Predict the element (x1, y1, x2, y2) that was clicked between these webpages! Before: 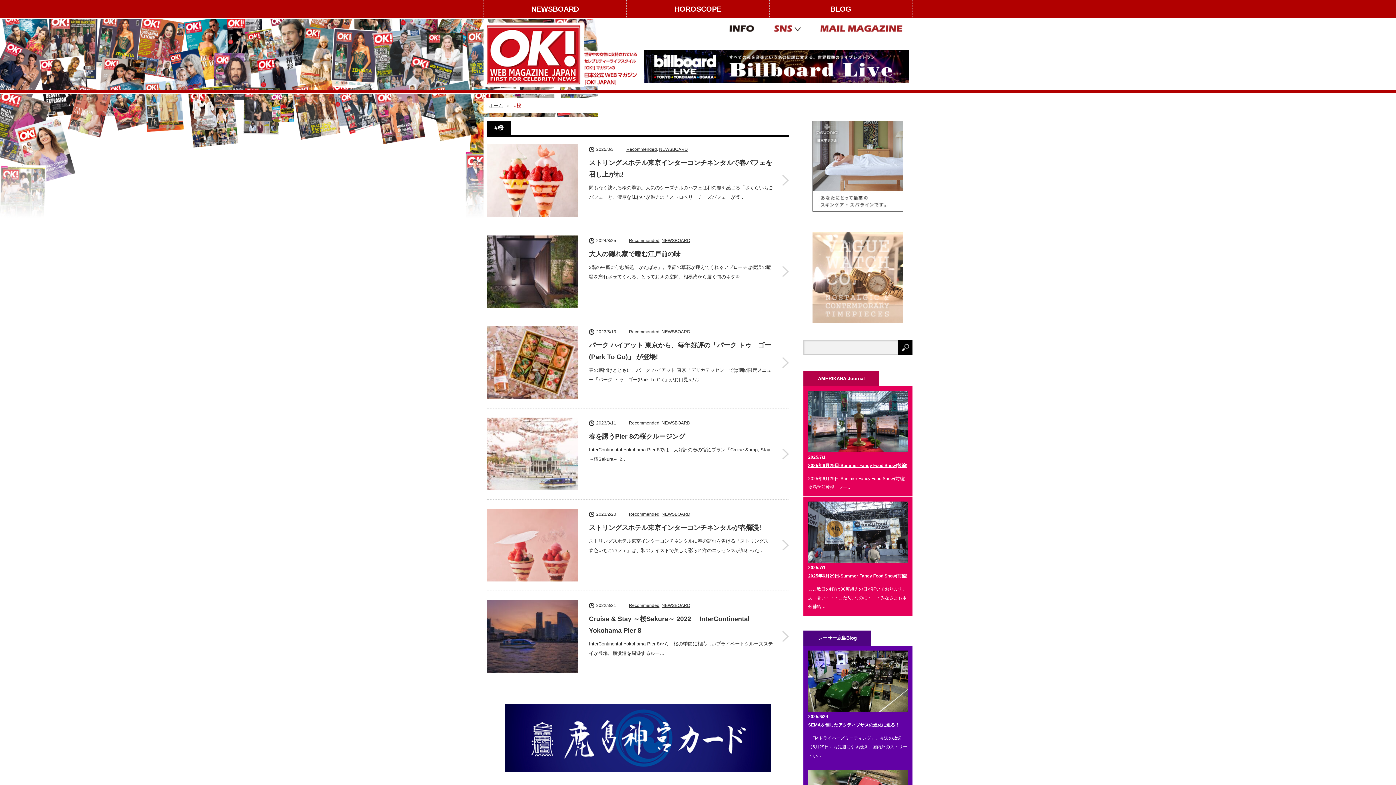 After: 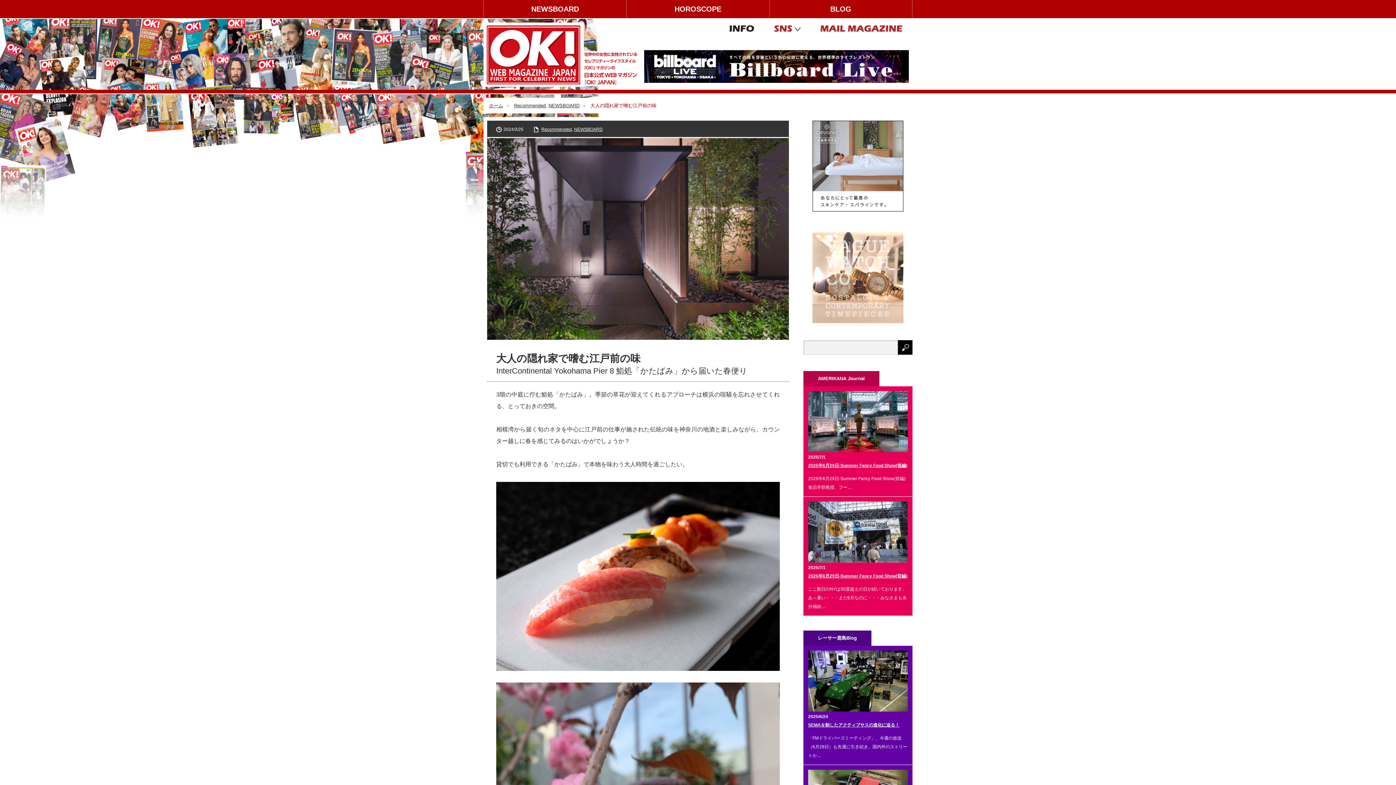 Action: bbox: (589, 248, 774, 260) label: 大人の隠れ家で嗜む江戸前の味